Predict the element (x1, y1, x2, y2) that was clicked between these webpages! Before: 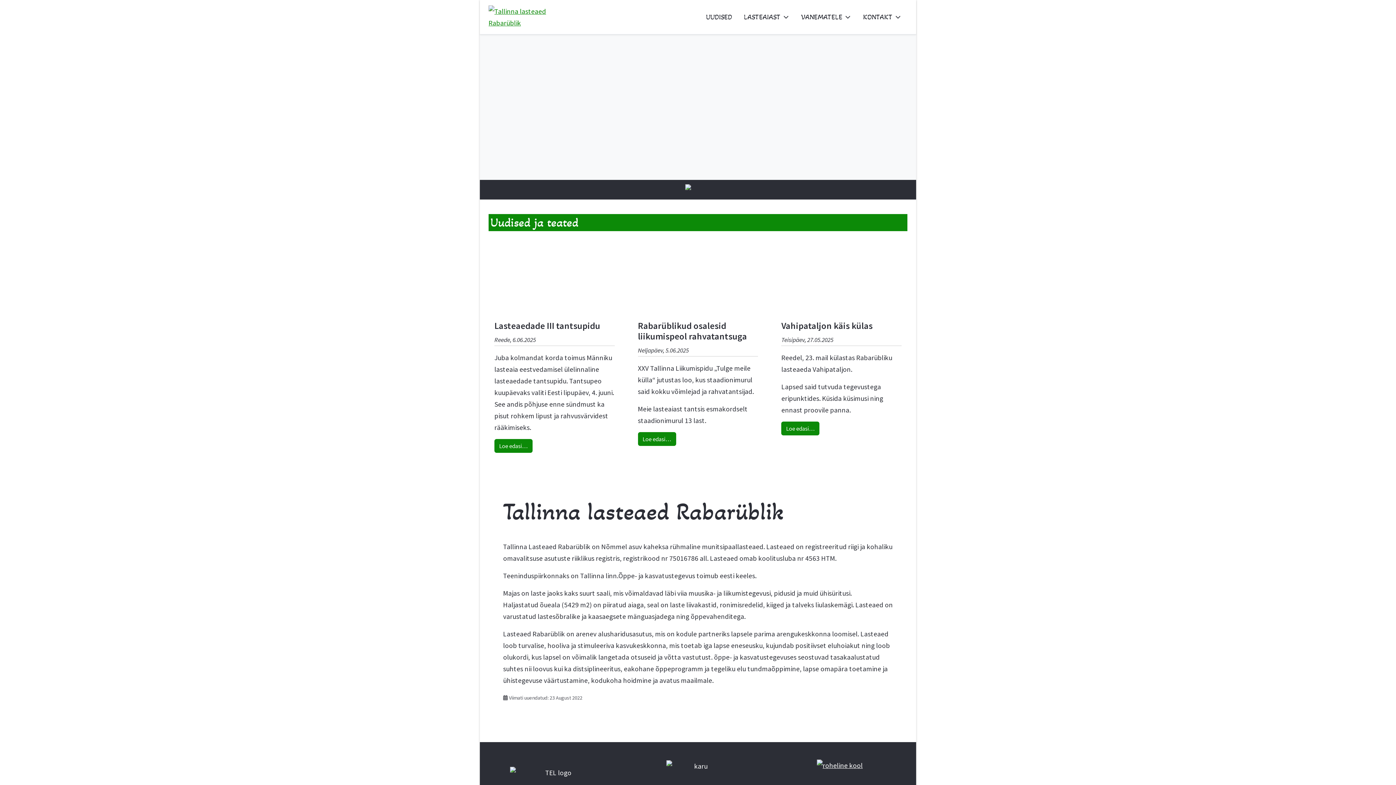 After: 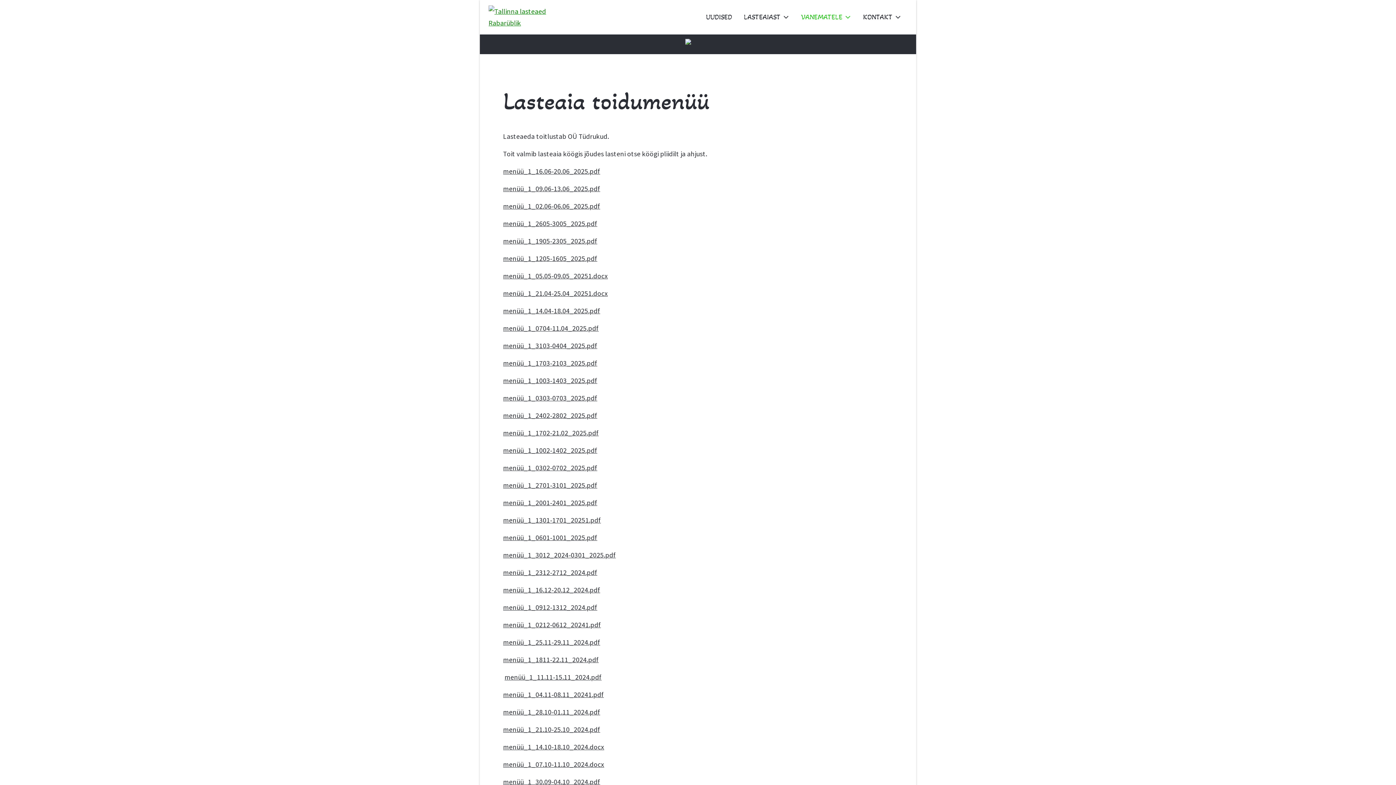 Action: bbox: (795, 8, 857, 25) label: VANEMATELE